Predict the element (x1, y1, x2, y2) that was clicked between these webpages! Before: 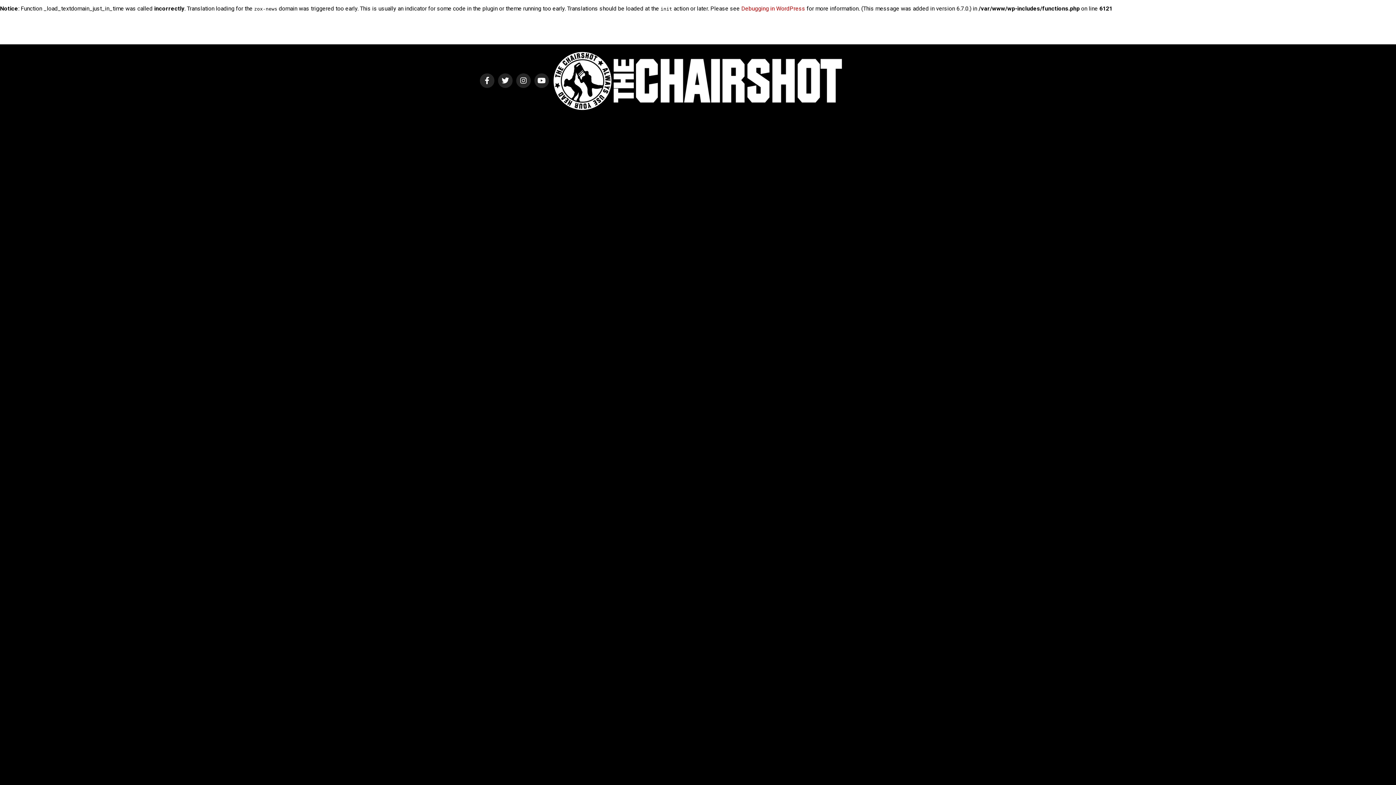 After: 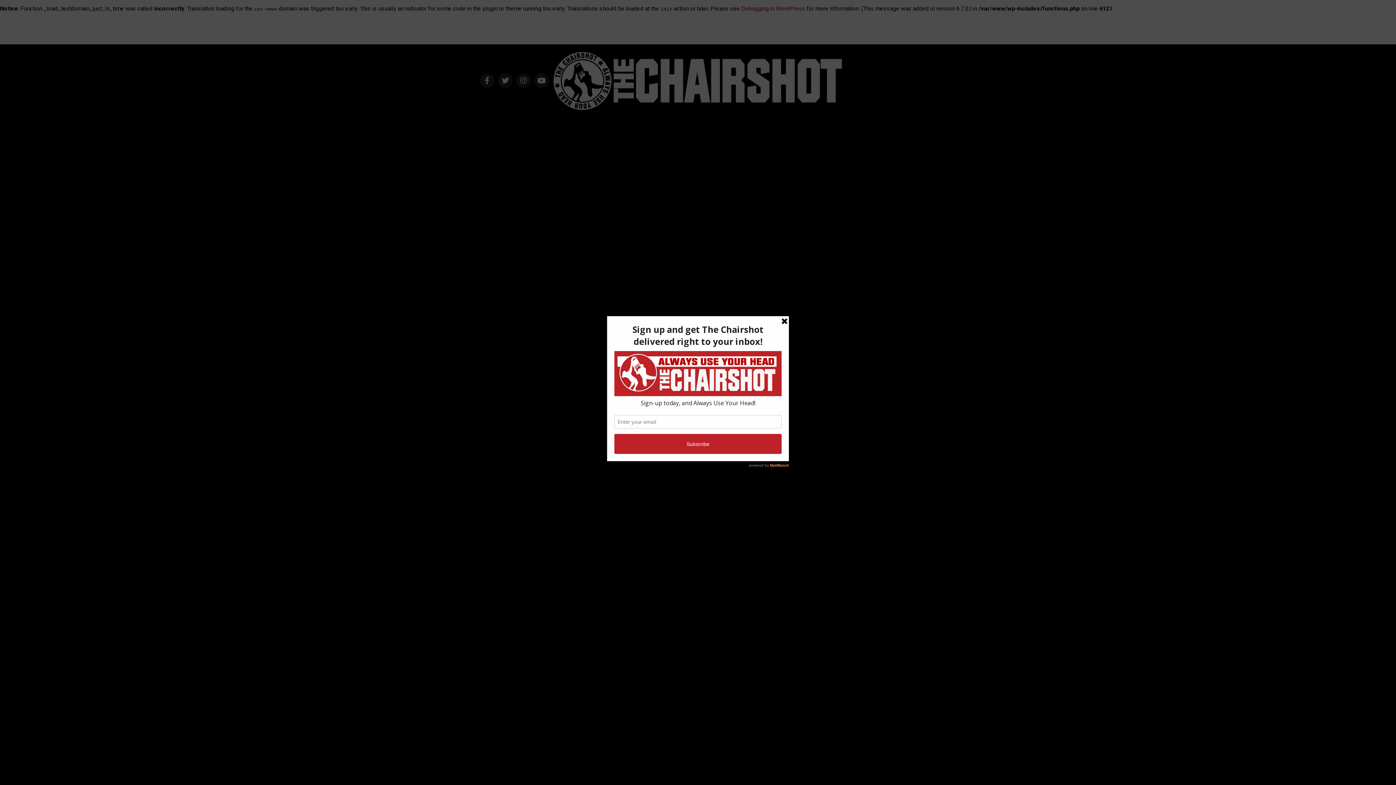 Action: bbox: (552, 106, 843, 113)